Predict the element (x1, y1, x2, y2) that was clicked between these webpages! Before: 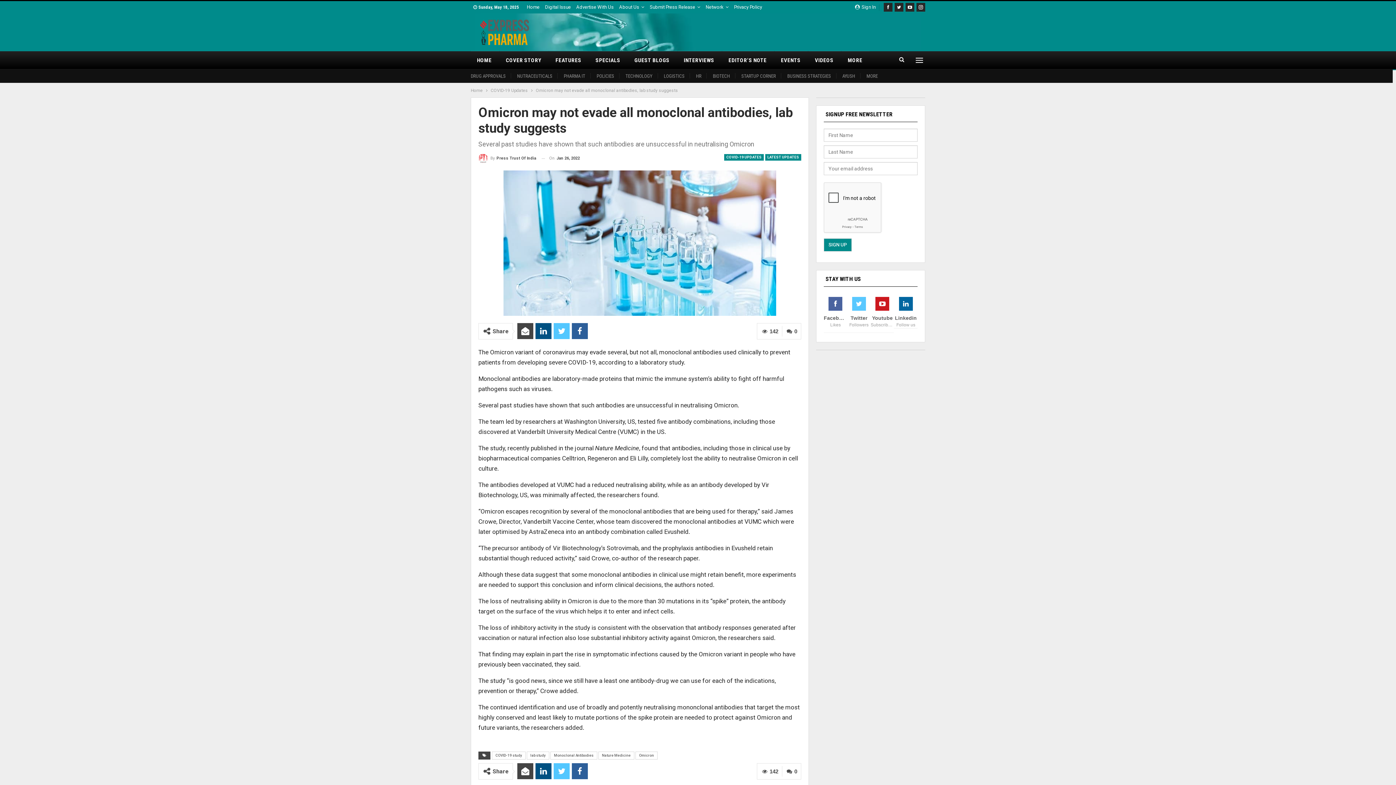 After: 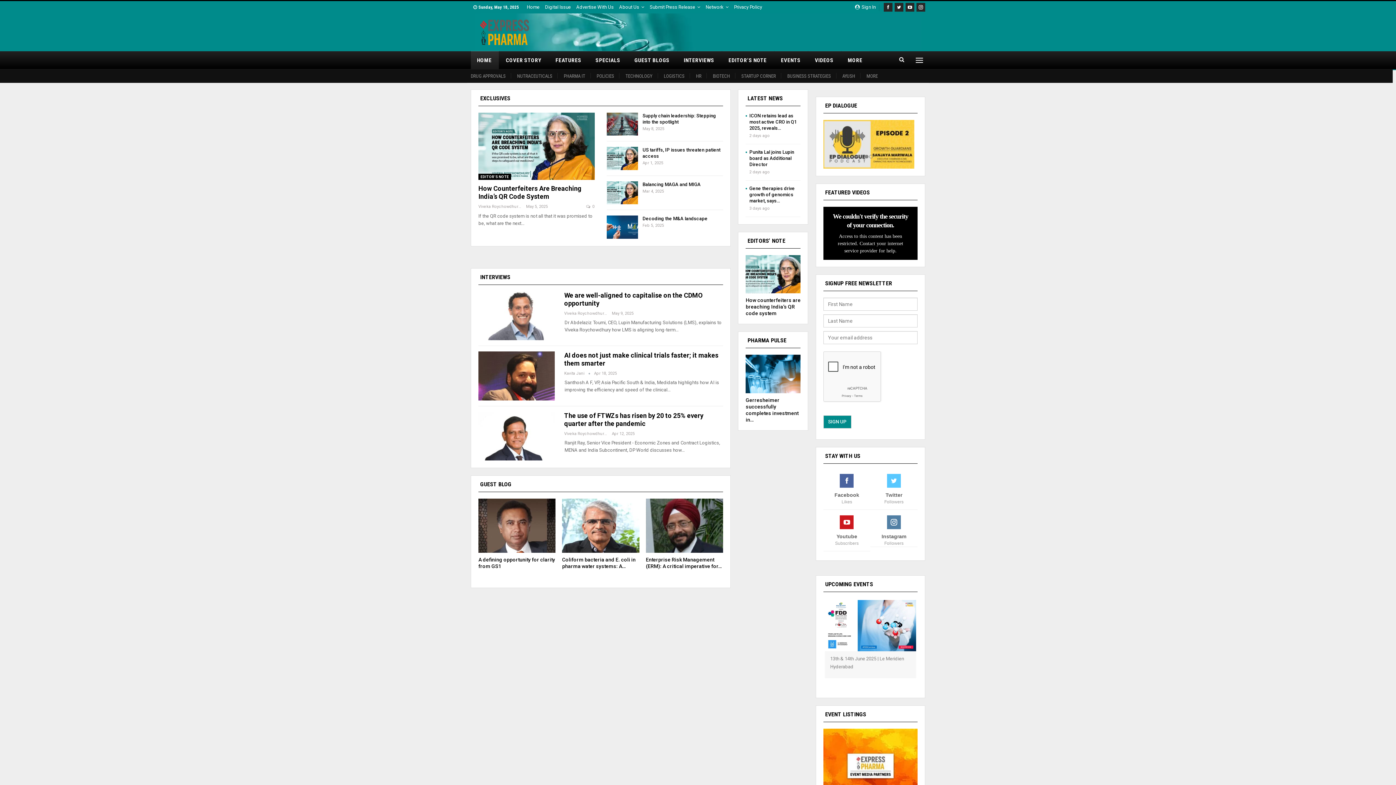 Action: label: HOME bbox: (470, 51, 499, 69)